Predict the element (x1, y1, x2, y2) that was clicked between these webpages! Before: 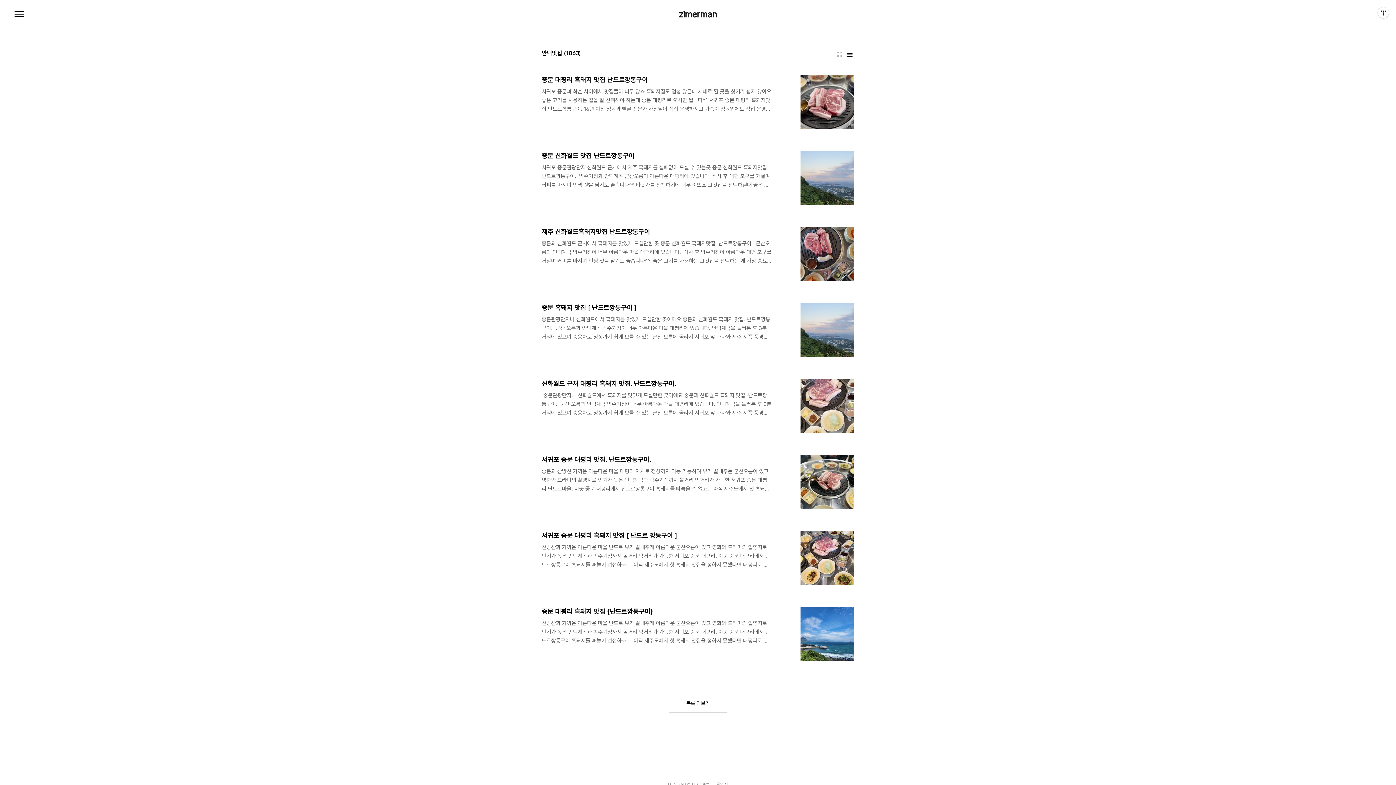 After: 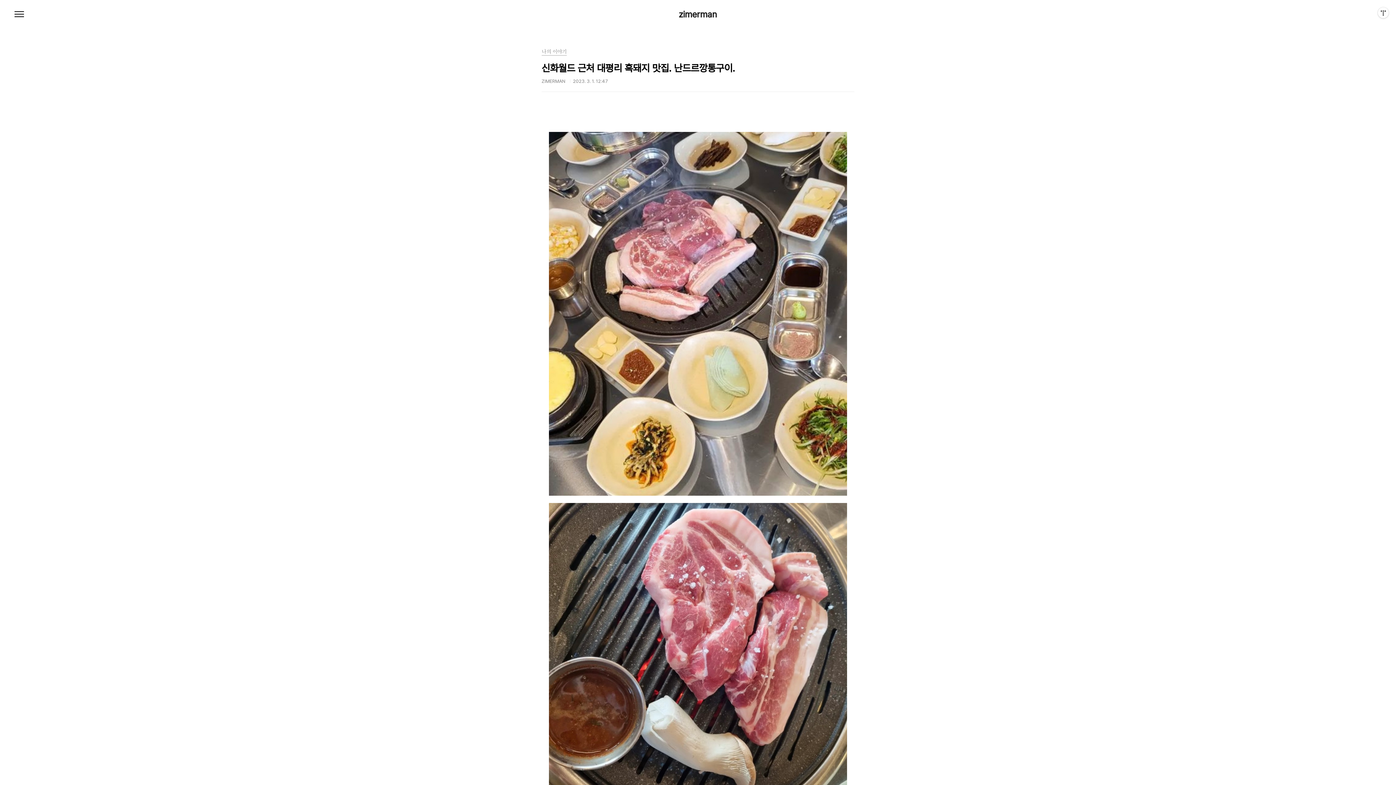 Action: bbox: (541, 368, 854, 444) label: 신화월드 근처 대평리 흑돼지 맛집. 난드르깡통구이.
​ 중문관광단지나 신화월드에서 흑돼지를 맛있게 드실만한 곳이에요 중문과 신화월드 흑돼지 맛집. 난드르깡통구이. ​ 군산 오름과 안덕계곡 박수기정이 너무 아름다운 마을 대평리에 있습니다. 안덕계곡을 둘러본 후 3분 거리에 있으며 승용차로 정상까지 쉽게 오를 수 있는 군산 오름에 올라서 서귀포 앞 바다와 제주 서쪽 풍경을 시원하게 감상할 수 있습니다. 그리고 맛있는 흑돼지를 드시면 너무 좋죠 식사 후 박수기정이 아름다운 대평 포구 앞쪽 카페에서 인생 샷을 남겨도 좋습니다^^ ​ ​ ​ 좋은 품질의 흑돼지를 맛있게 드실 수 있습니다. 흑돼지는 다 다르기에 좋은 고기를 사용하는 곳을 선택하는 게 가장 중요합니다. 여기는 정말 놓치기 아쉽죠. 아직 제주도 첫 흑돼지 맛집을 정하지 못하셨다면 여기로!! ​ ​ ​ ..